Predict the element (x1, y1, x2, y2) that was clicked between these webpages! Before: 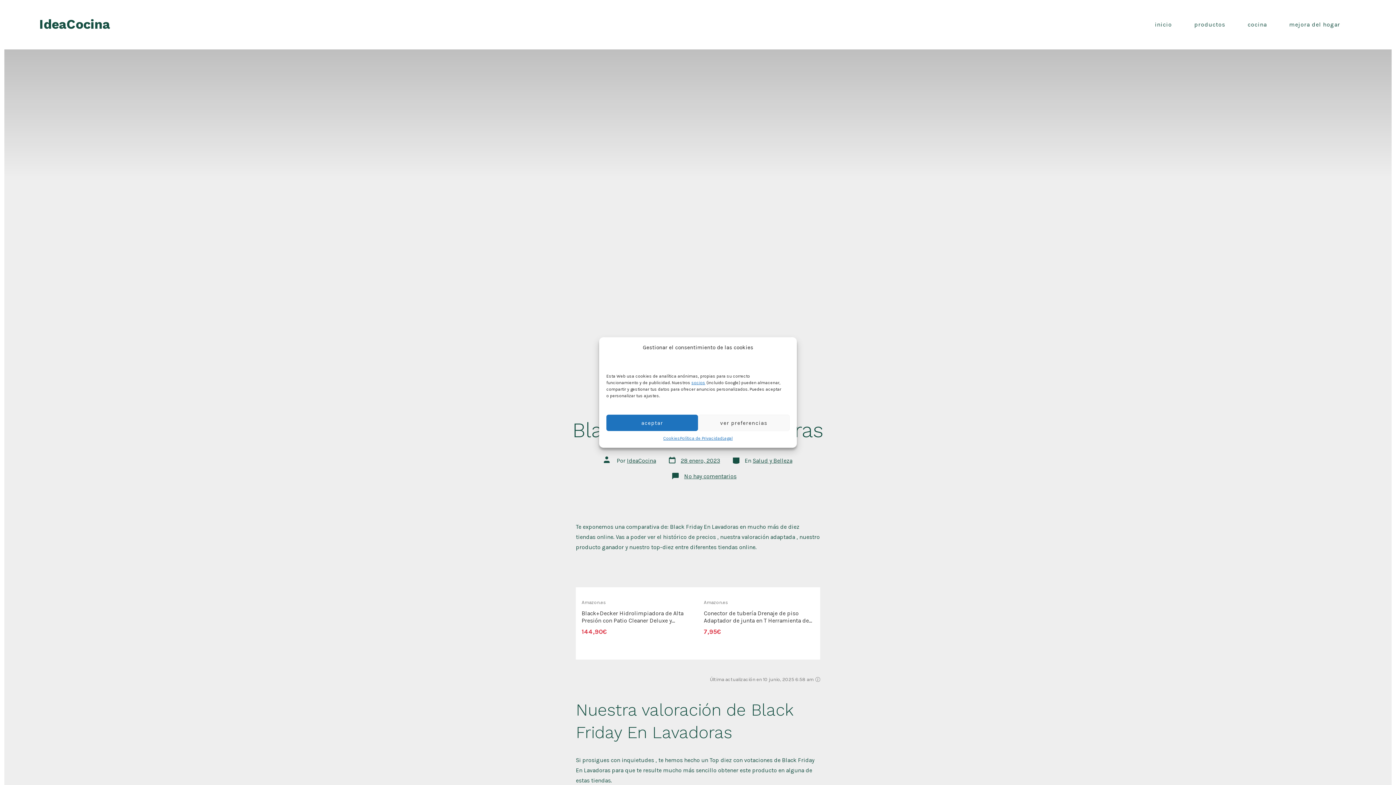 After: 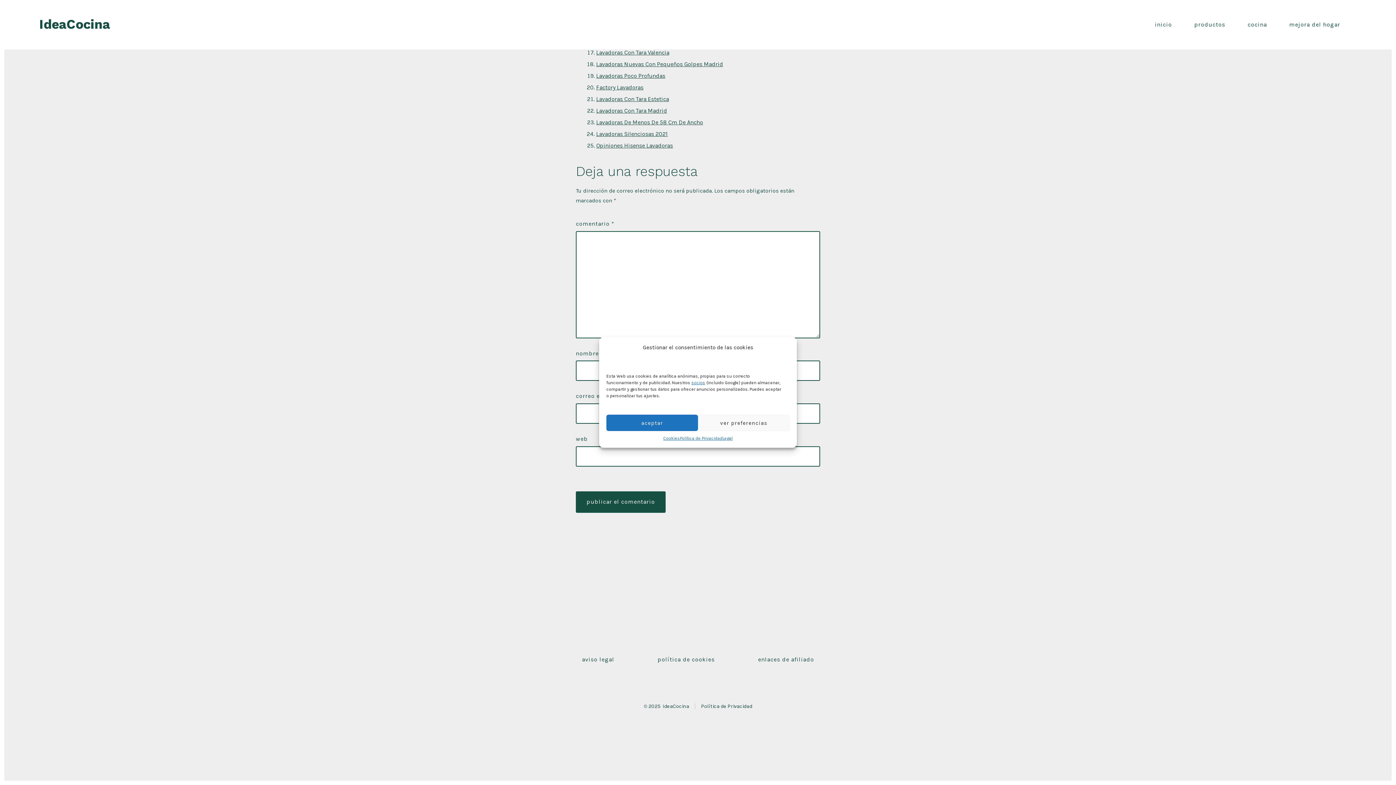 Action: bbox: (684, 473, 736, 479) label: No hay comentarios
en Black Friday En Lavadoras